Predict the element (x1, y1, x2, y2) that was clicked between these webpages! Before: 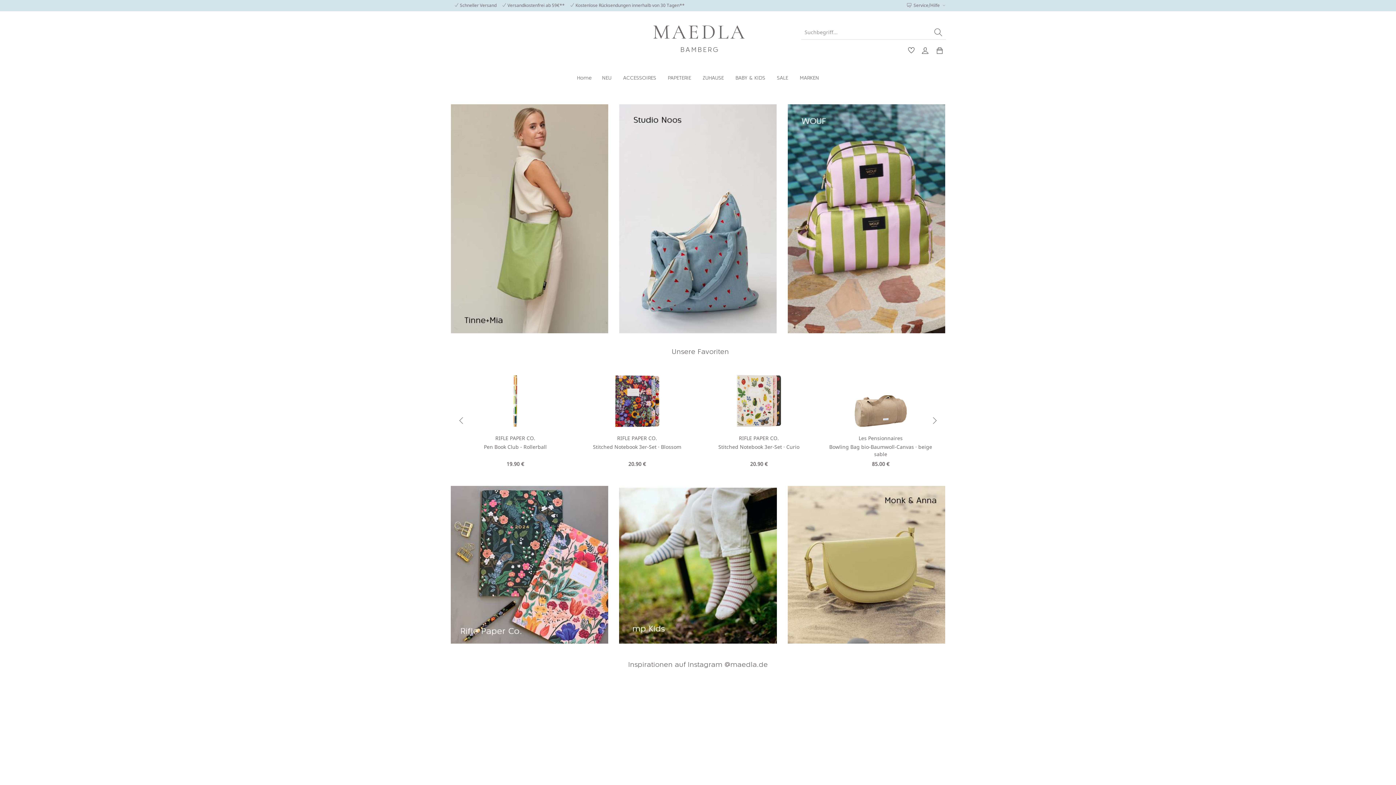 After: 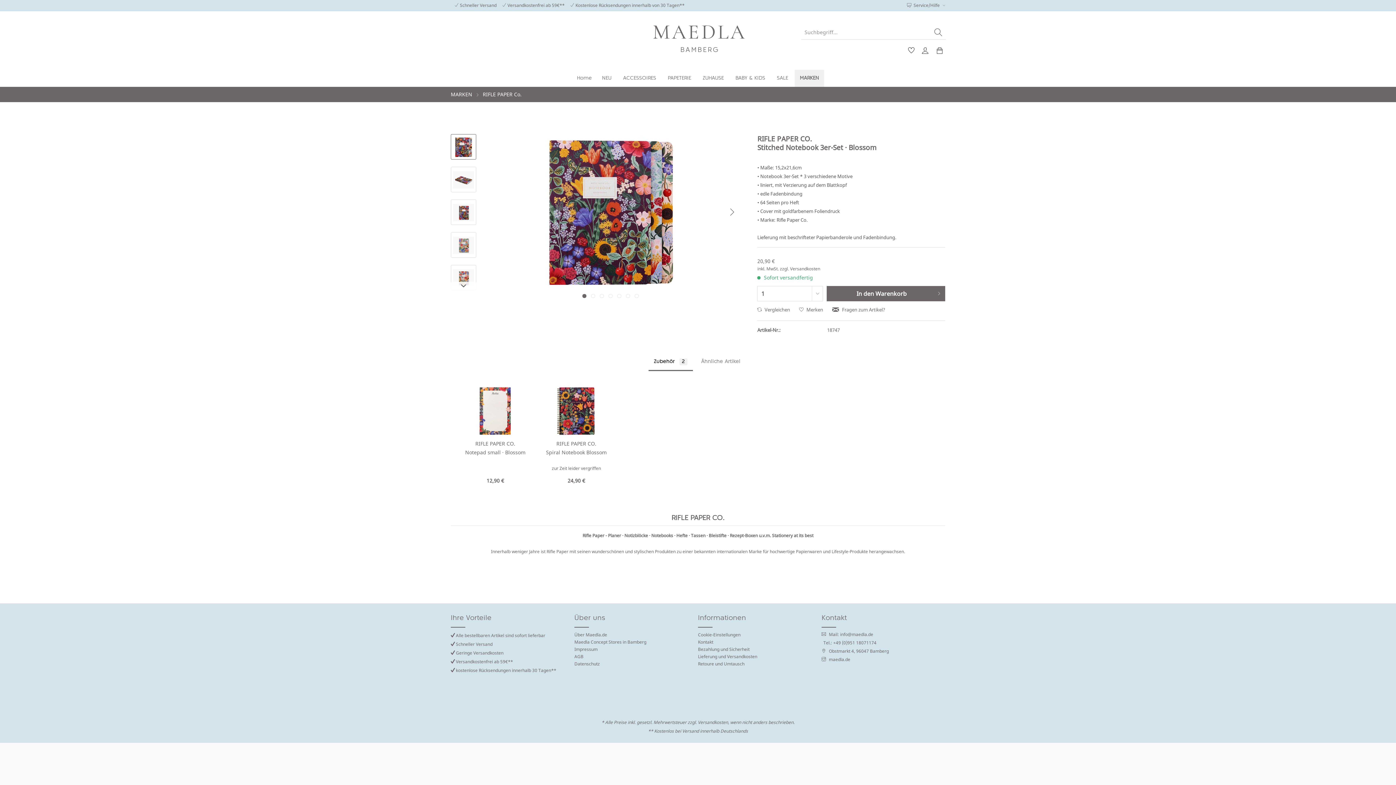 Action: bbox: (825, 373, 936, 429)